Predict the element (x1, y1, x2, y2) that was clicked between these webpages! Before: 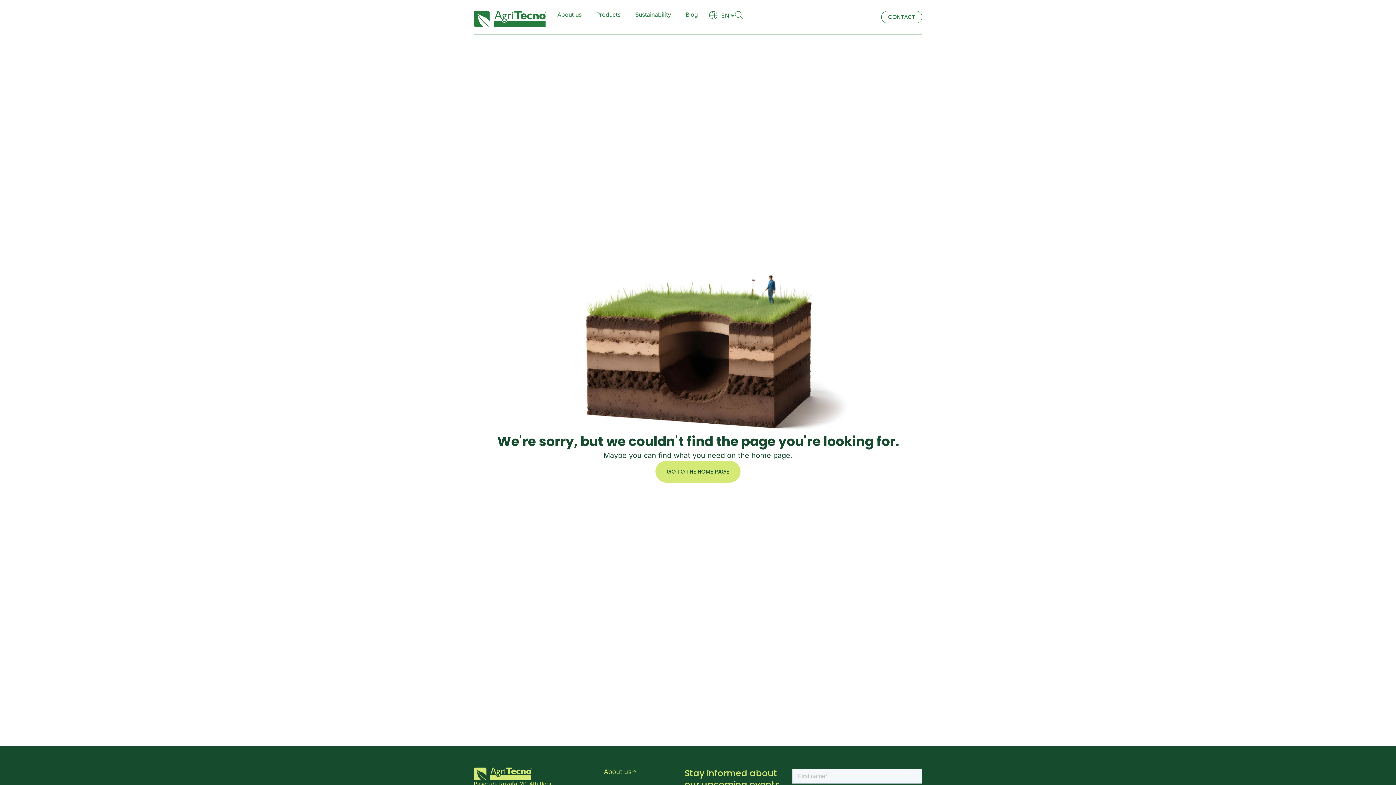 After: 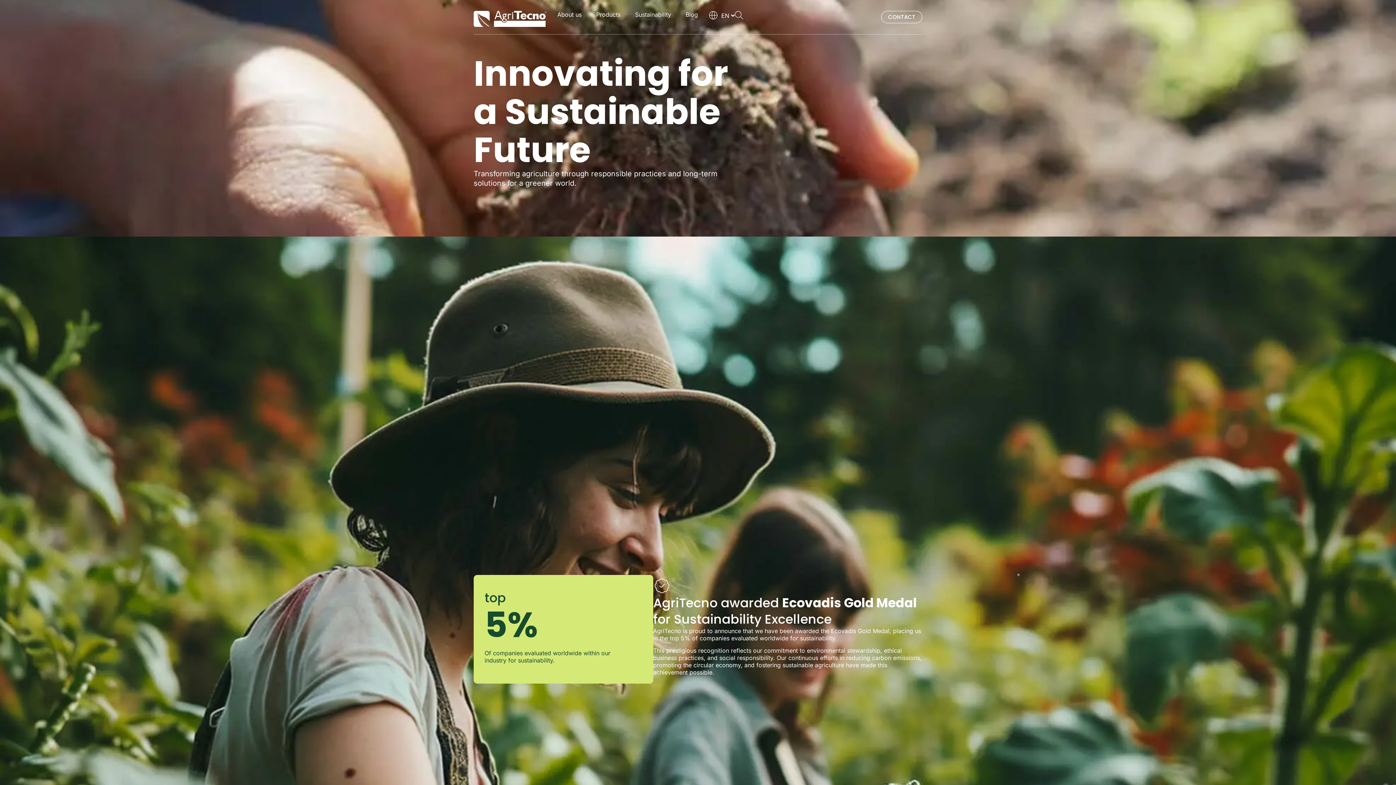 Action: bbox: (635, 10, 671, 18) label: Sustainability